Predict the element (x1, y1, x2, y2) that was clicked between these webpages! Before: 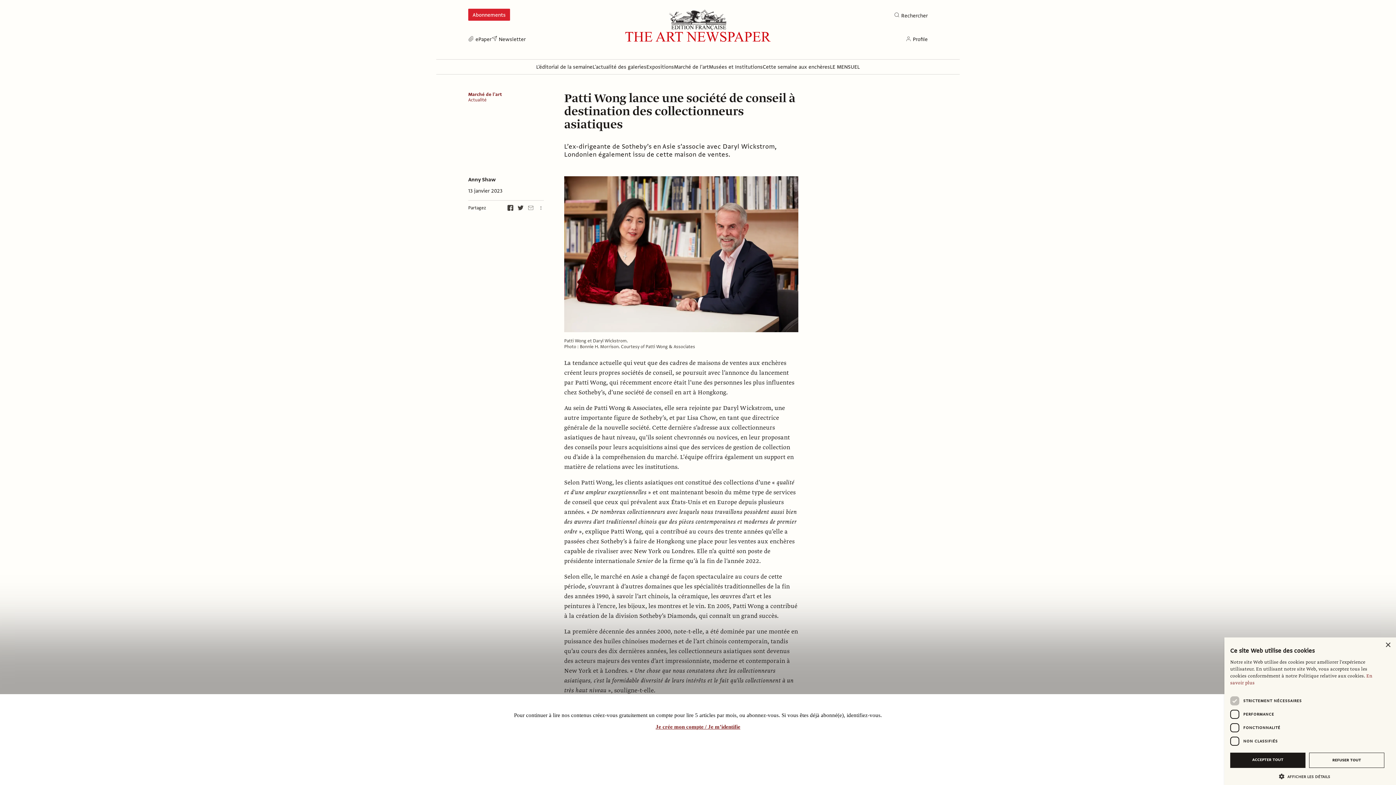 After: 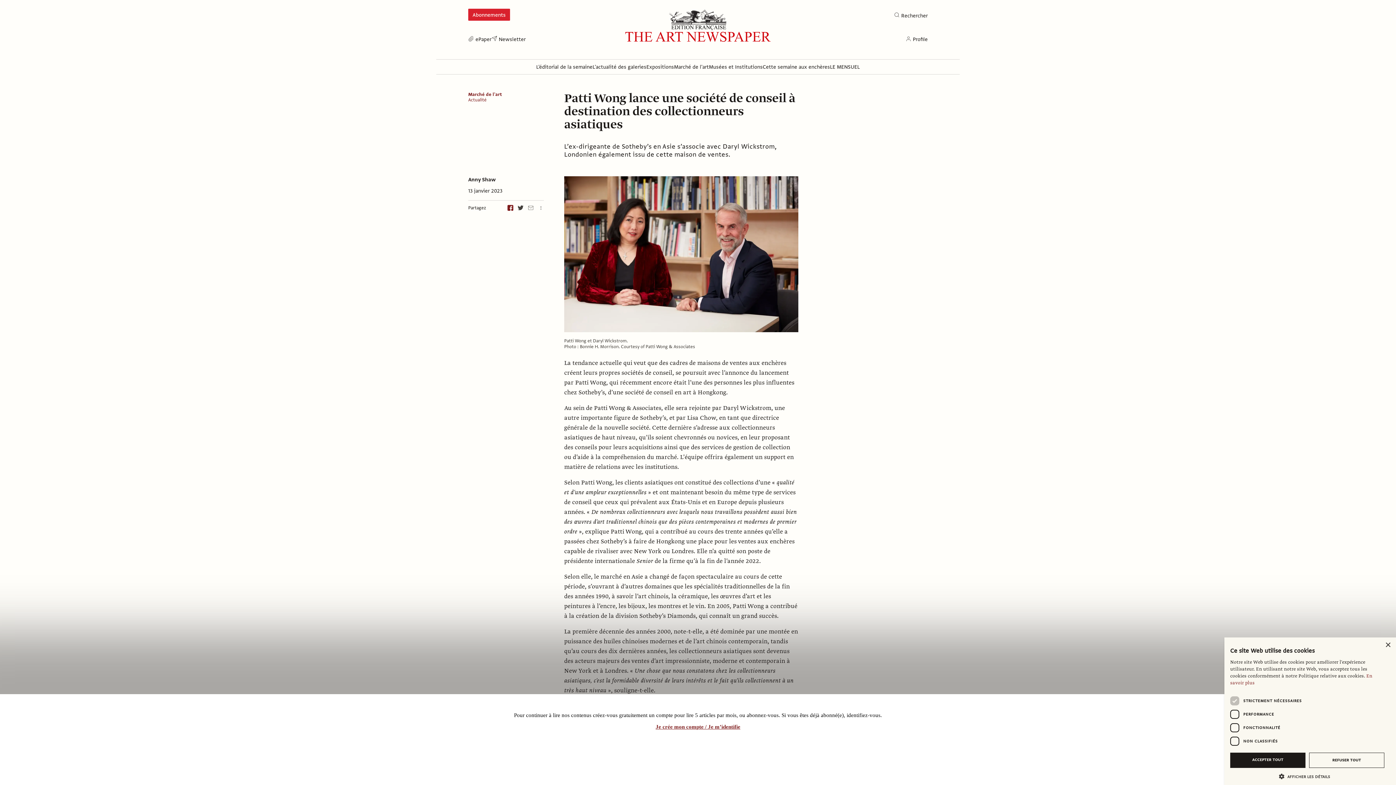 Action: bbox: (507, 266, 513, 272)